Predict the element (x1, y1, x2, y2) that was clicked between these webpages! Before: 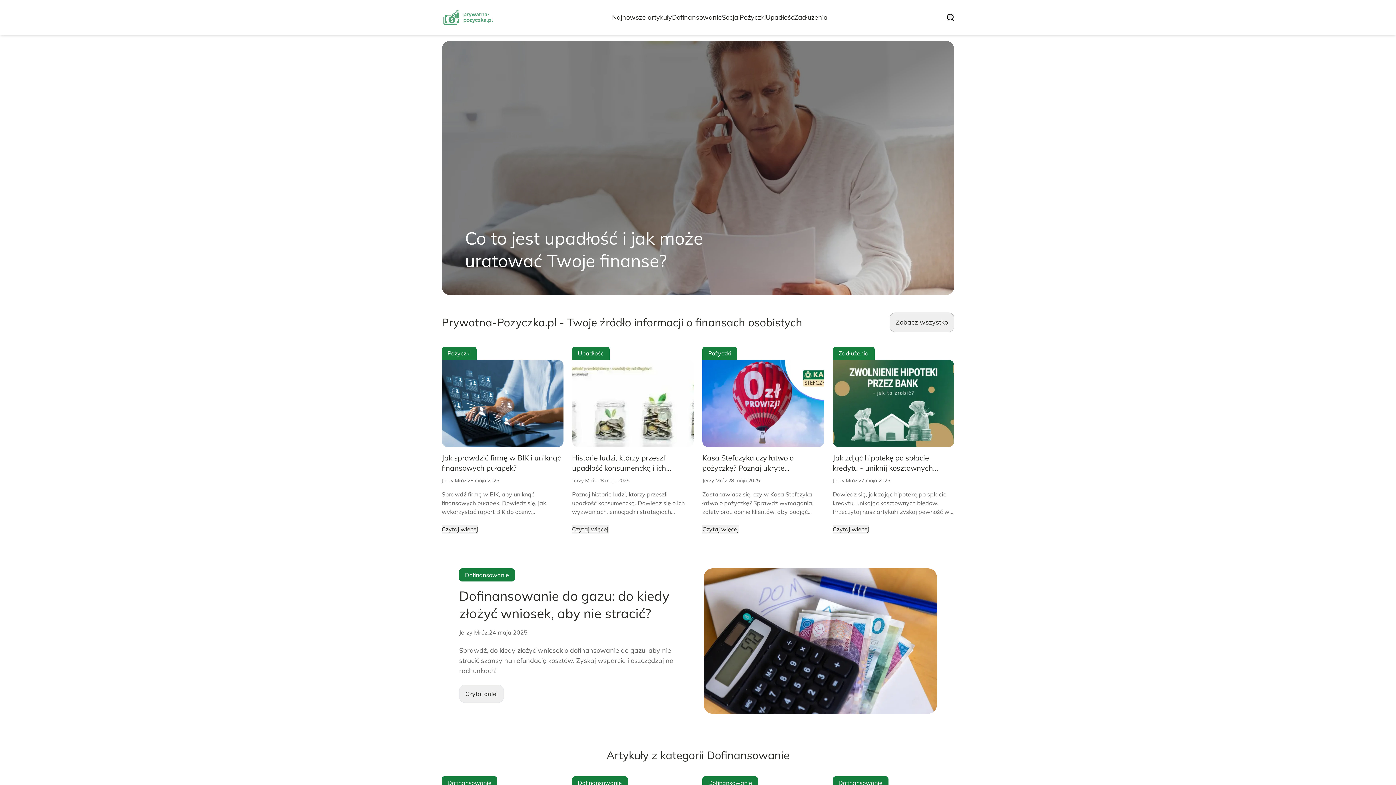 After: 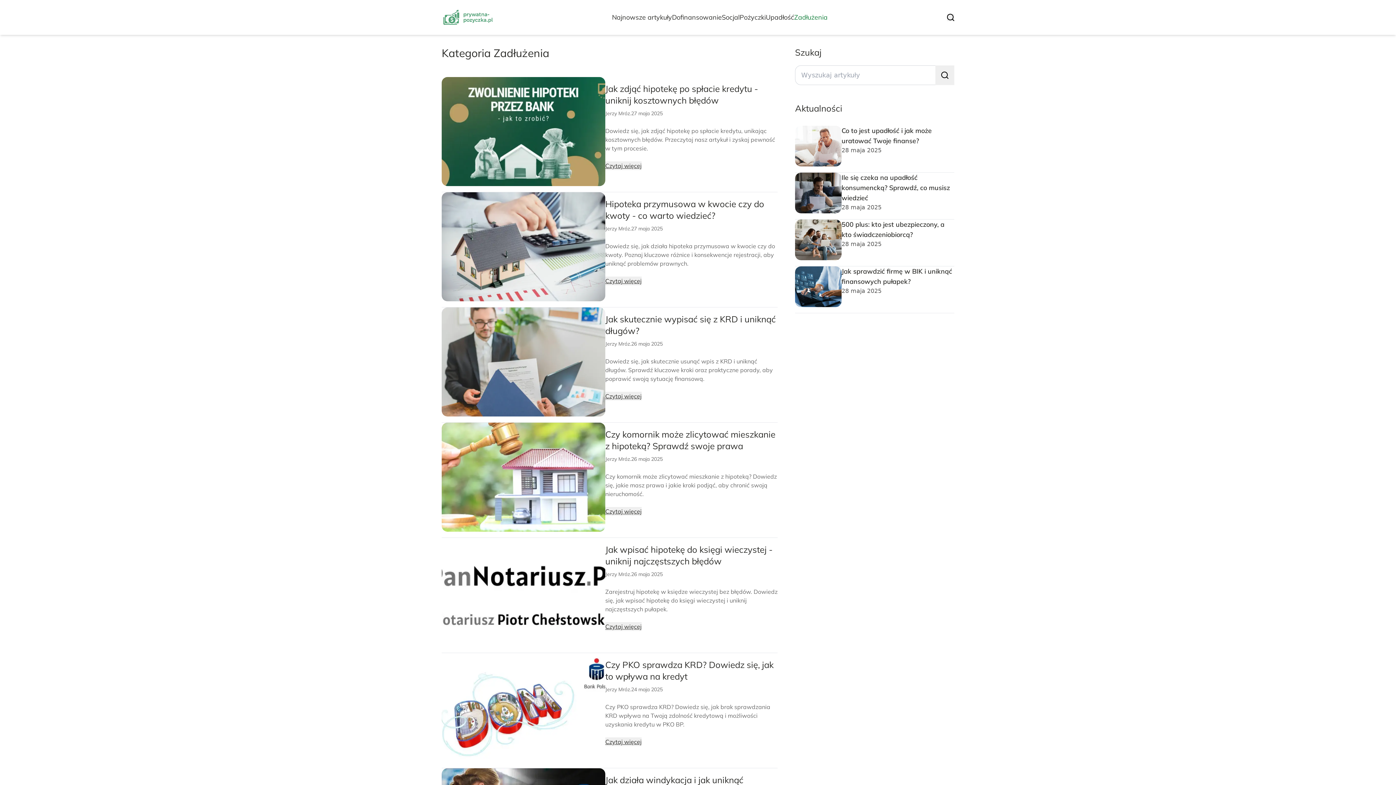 Action: label: Zadłużenia bbox: (832, 346, 954, 360)